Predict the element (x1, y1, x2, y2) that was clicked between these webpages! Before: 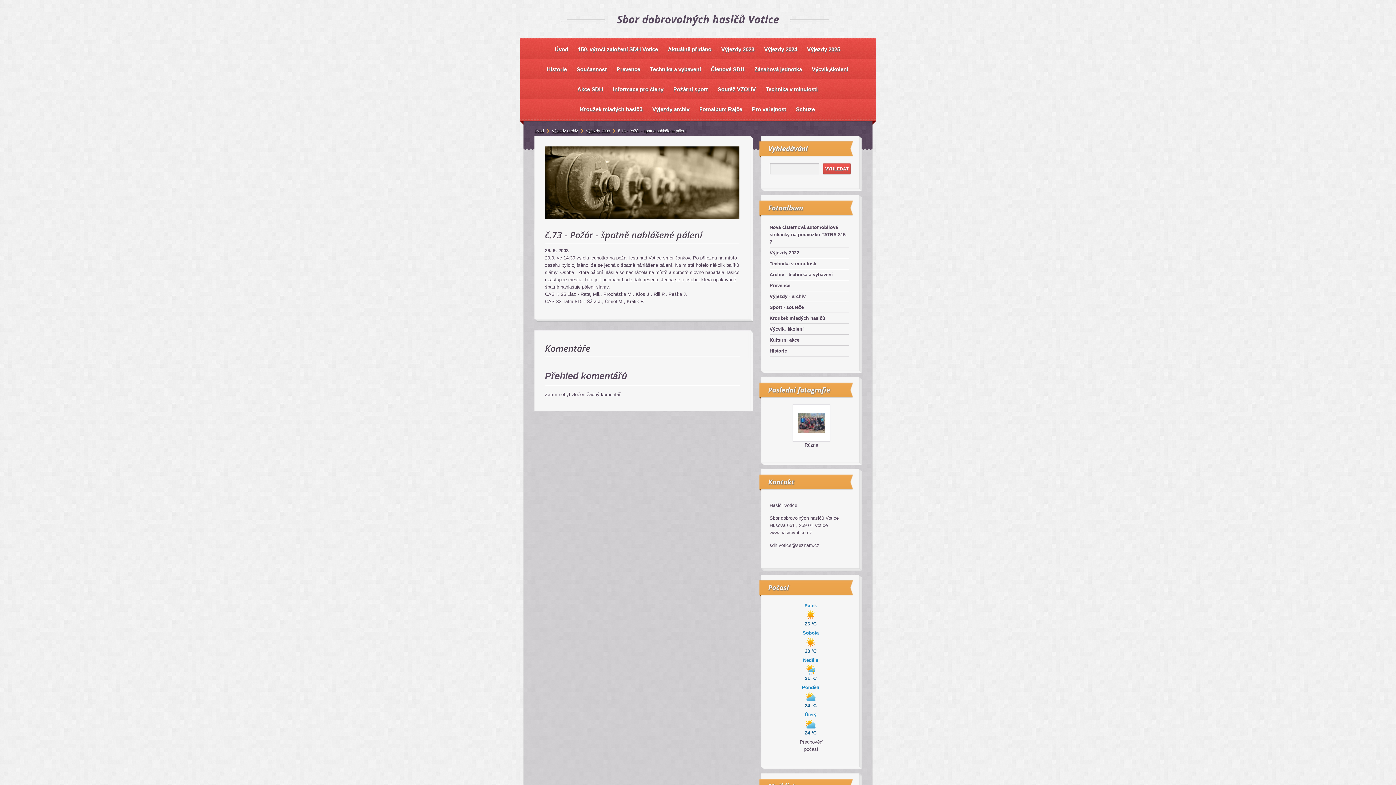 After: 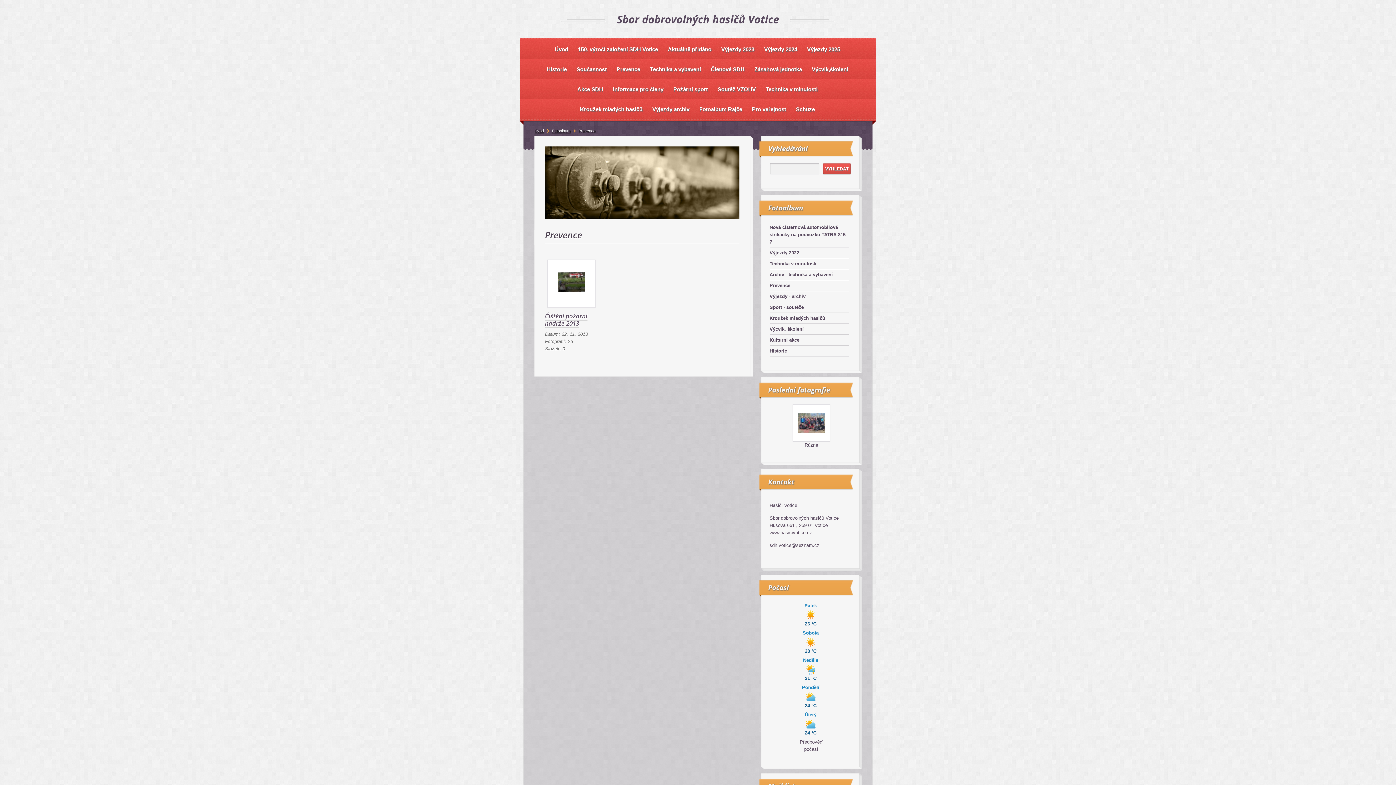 Action: bbox: (769, 280, 849, 291) label: Prevence